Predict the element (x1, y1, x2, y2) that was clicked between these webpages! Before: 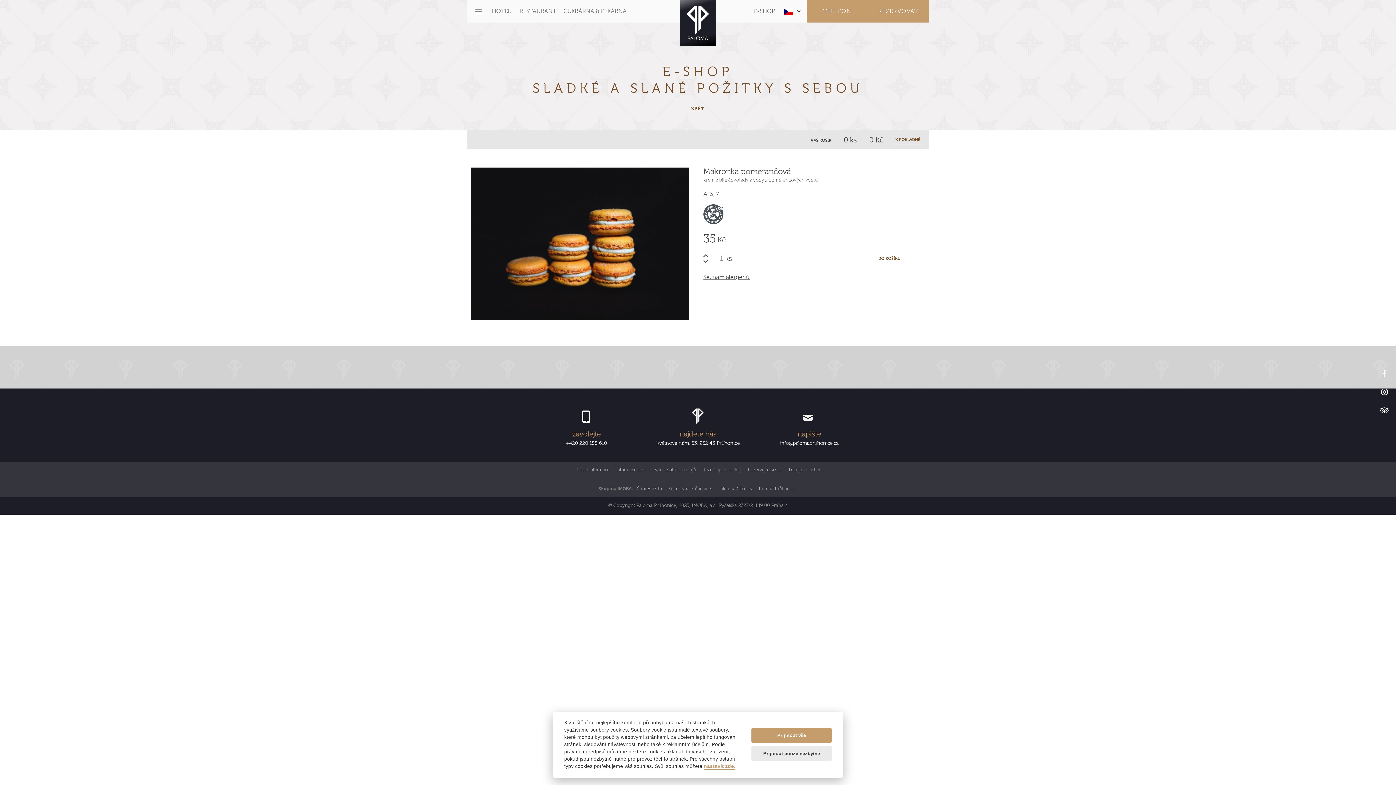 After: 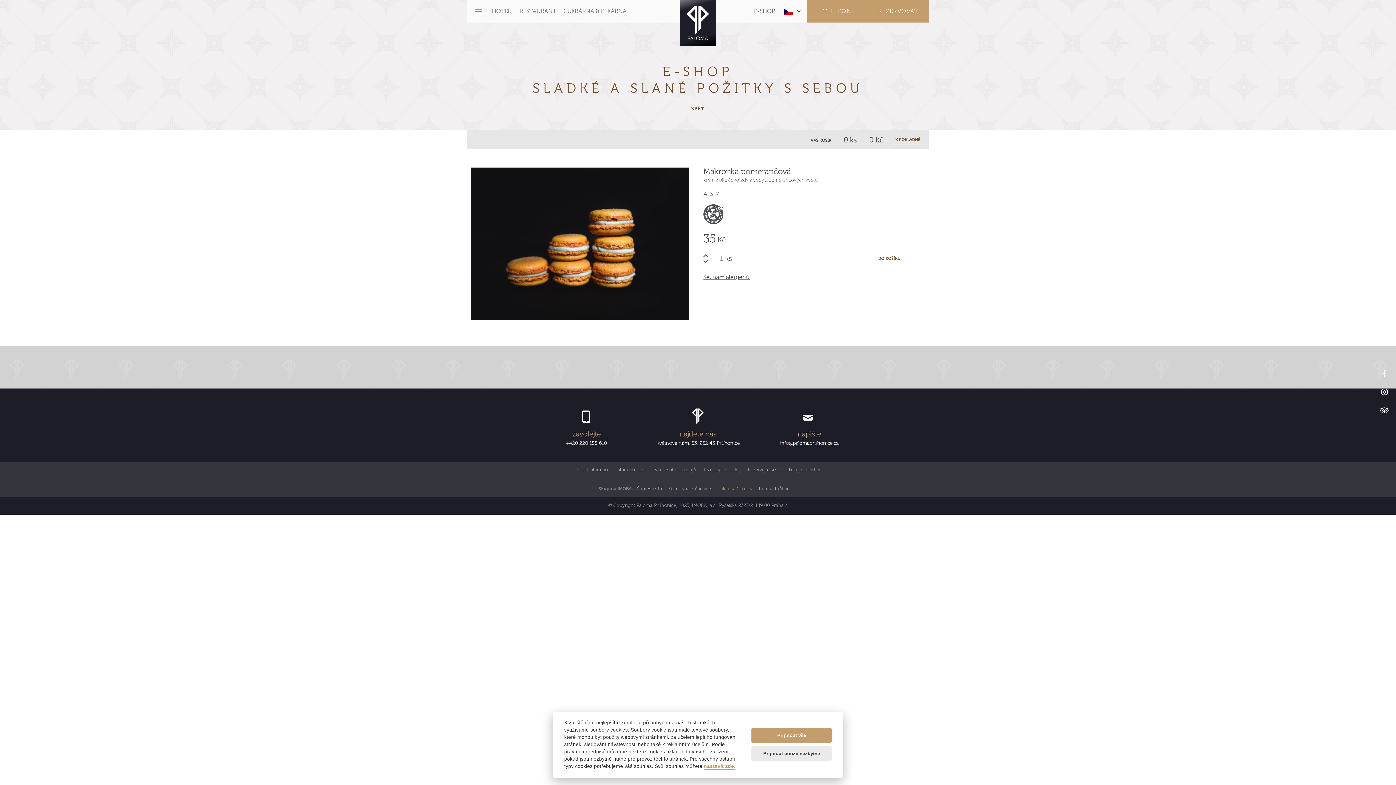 Action: label: Columna Chodov bbox: (715, 484, 755, 494)